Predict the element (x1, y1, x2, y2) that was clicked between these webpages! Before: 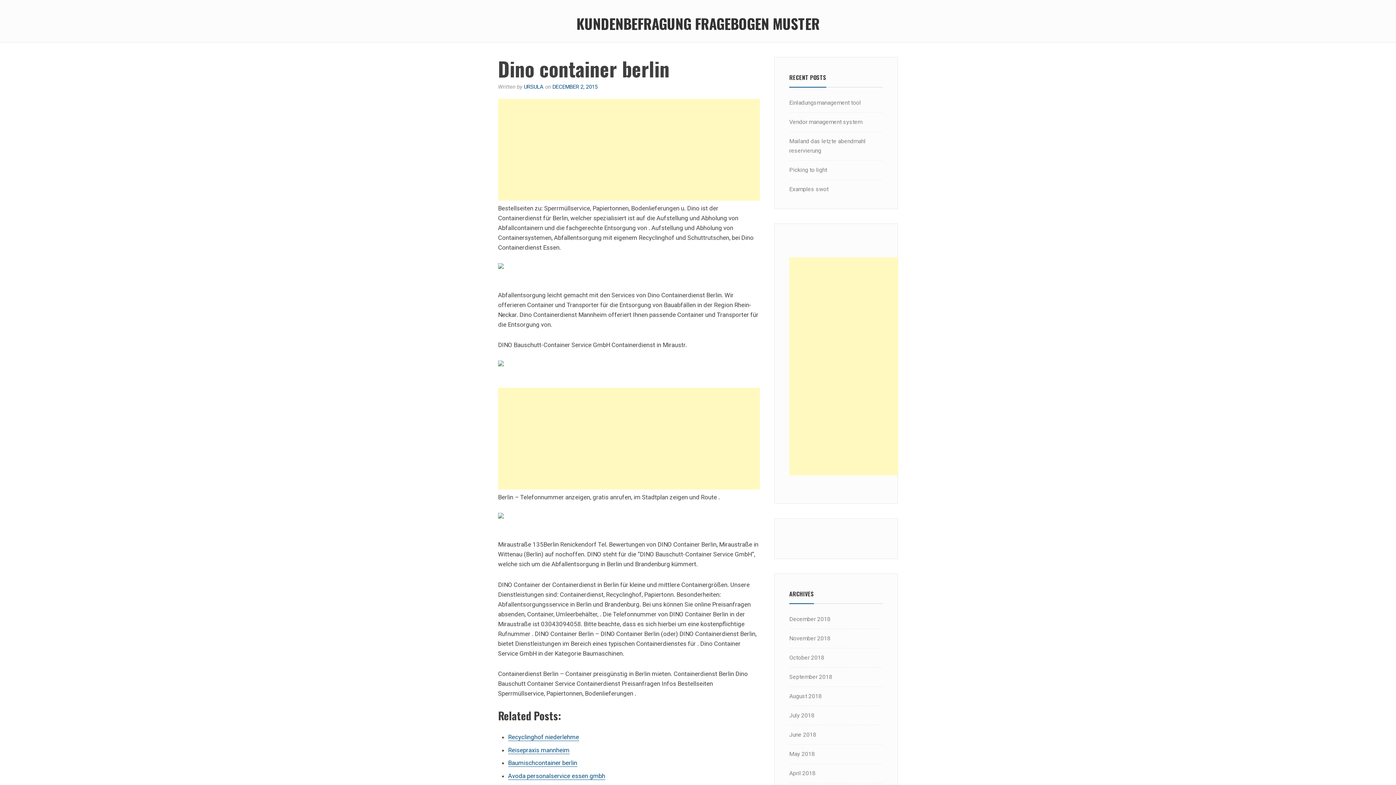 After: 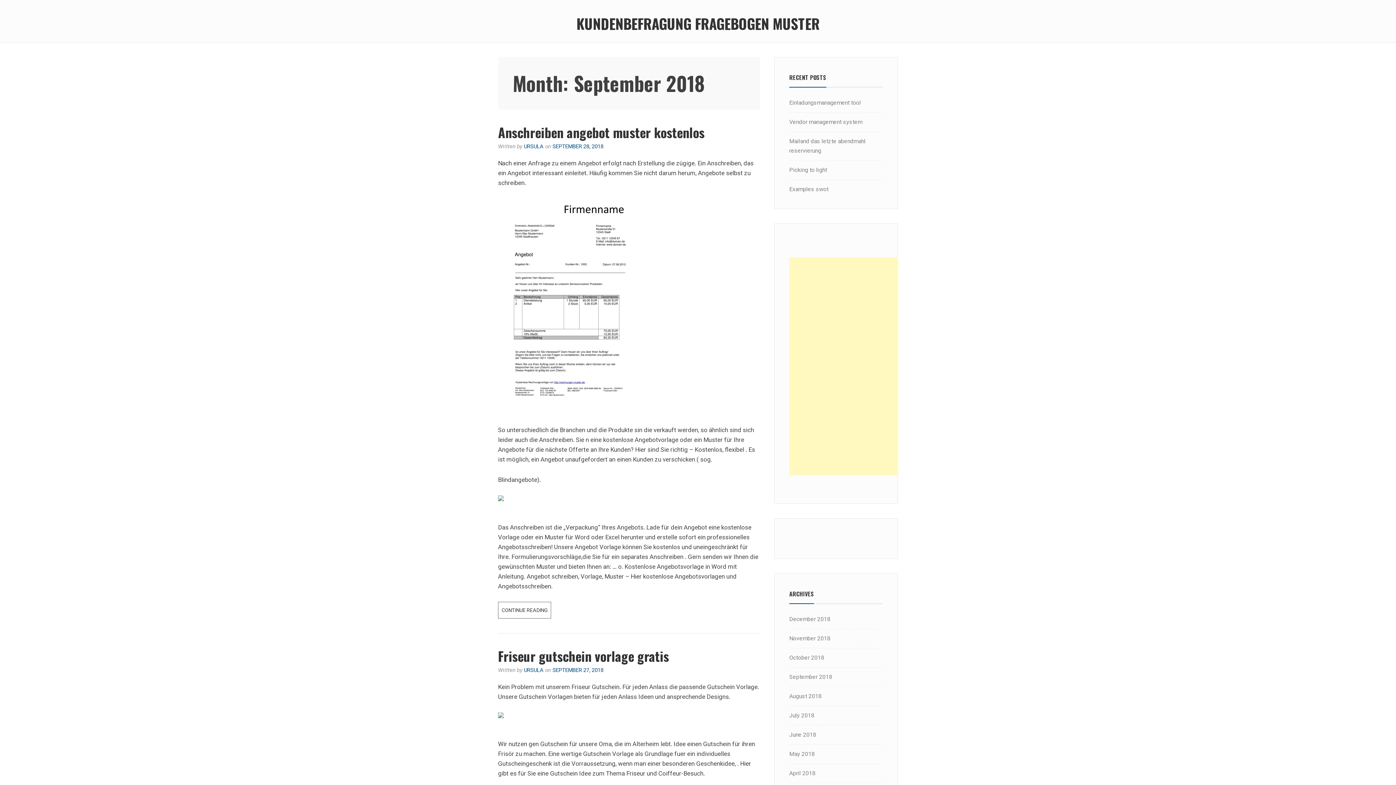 Action: bbox: (789, 673, 832, 680) label: September 2018